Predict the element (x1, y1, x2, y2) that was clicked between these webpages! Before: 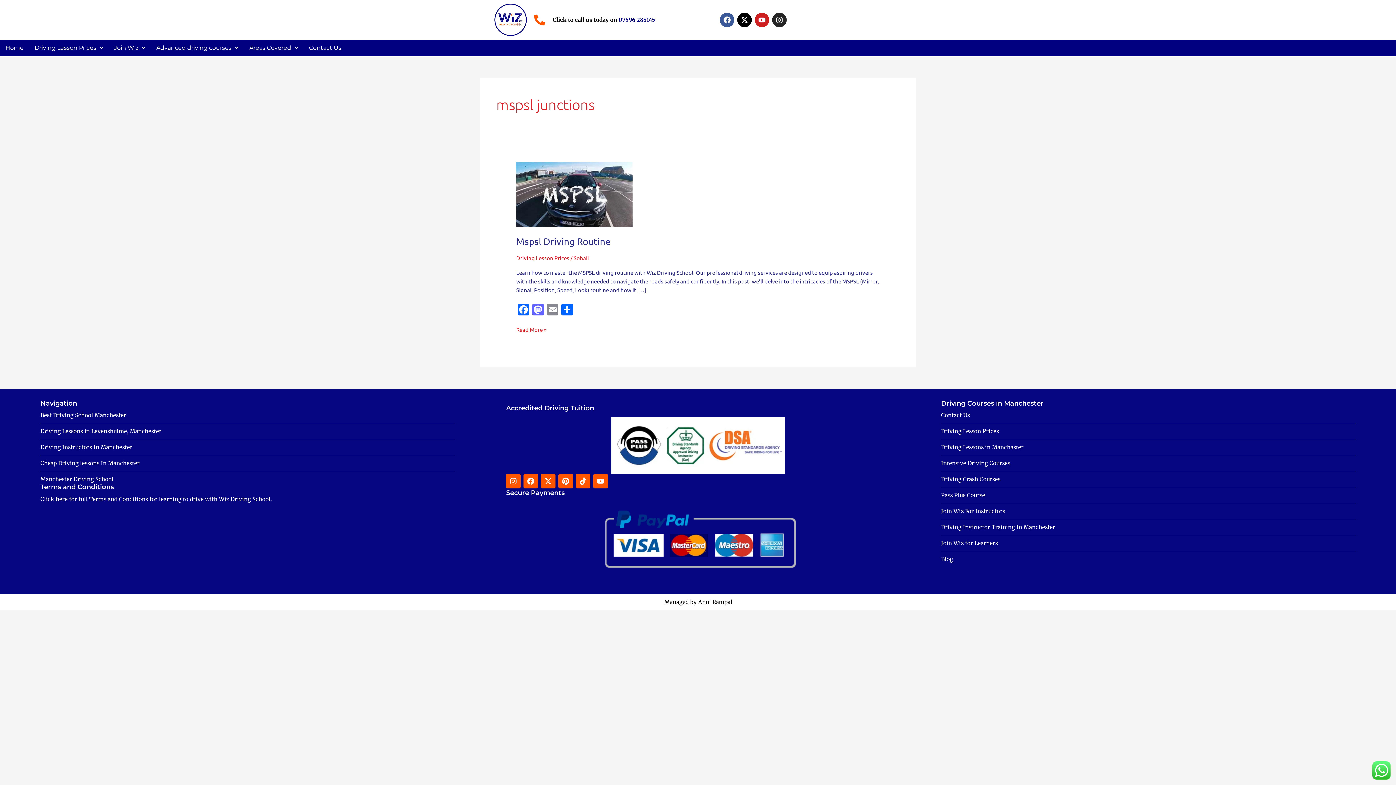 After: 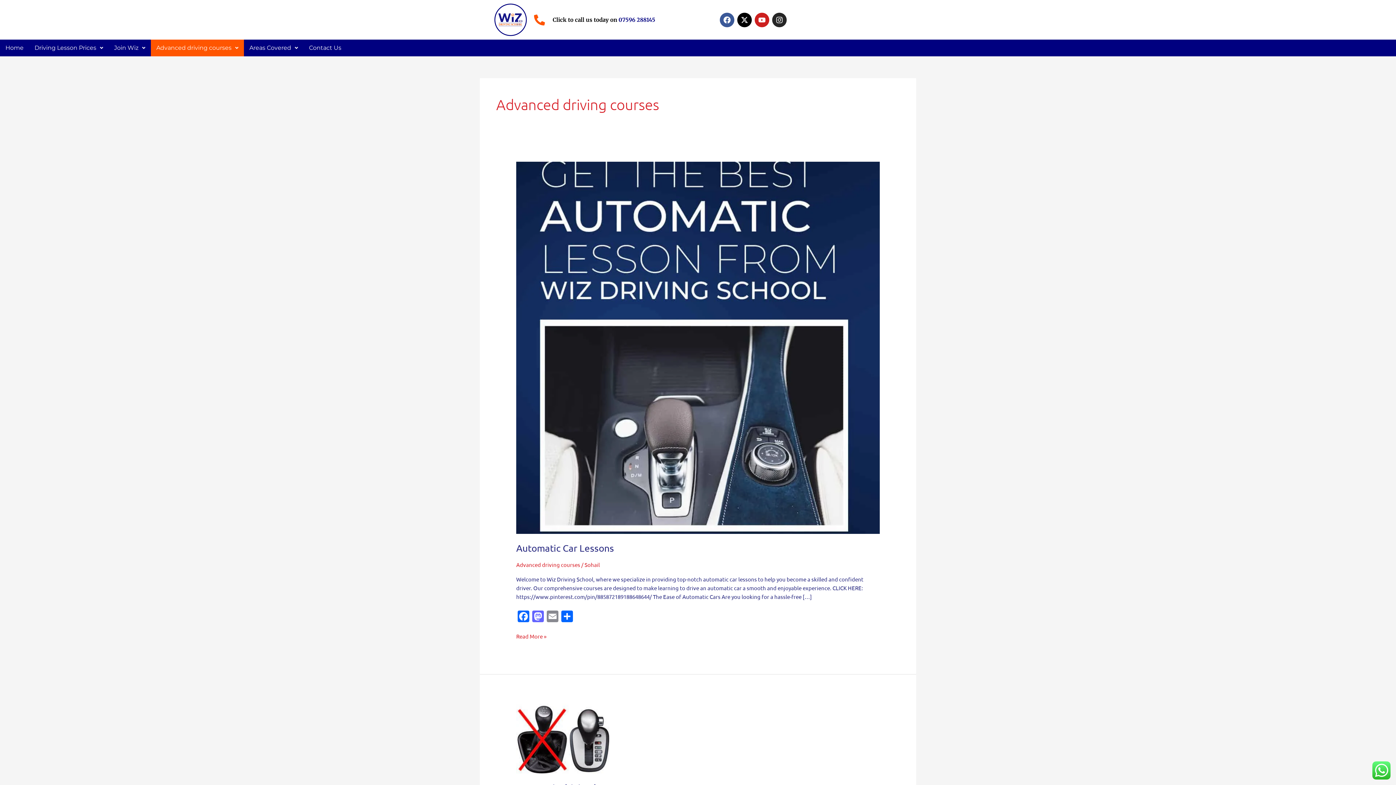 Action: label: Advanced driving courses bbox: (150, 39, 244, 56)